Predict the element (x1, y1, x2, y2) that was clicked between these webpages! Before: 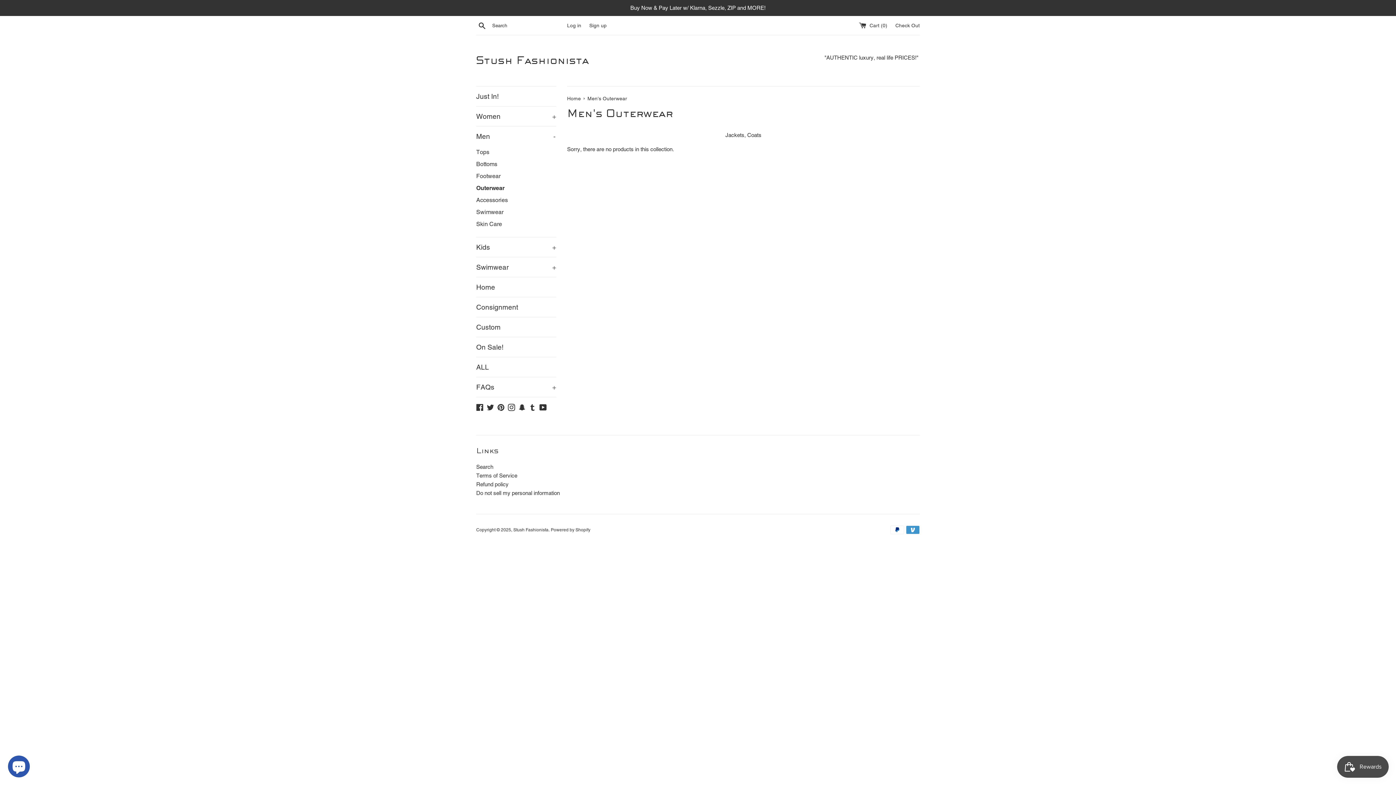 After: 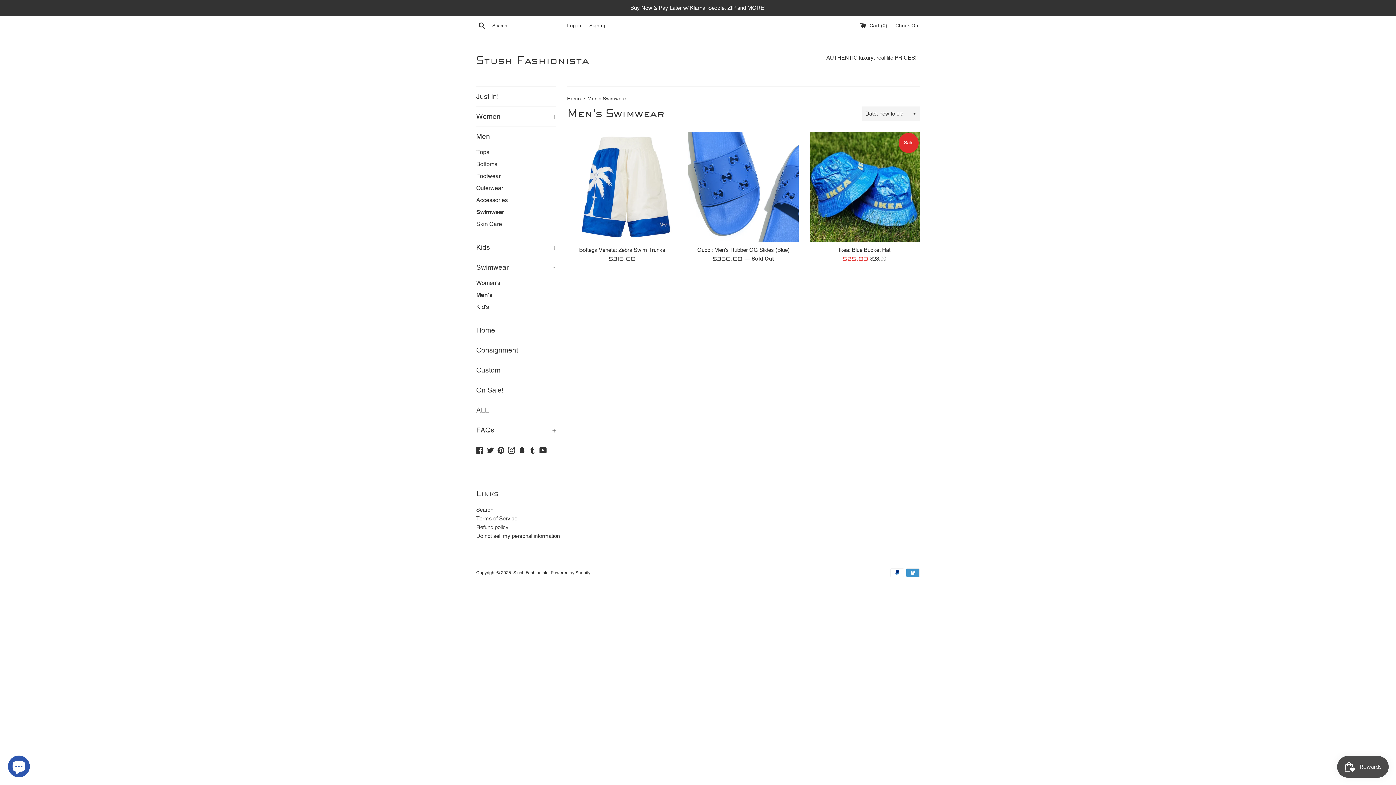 Action: label: Swimwear bbox: (476, 206, 556, 218)